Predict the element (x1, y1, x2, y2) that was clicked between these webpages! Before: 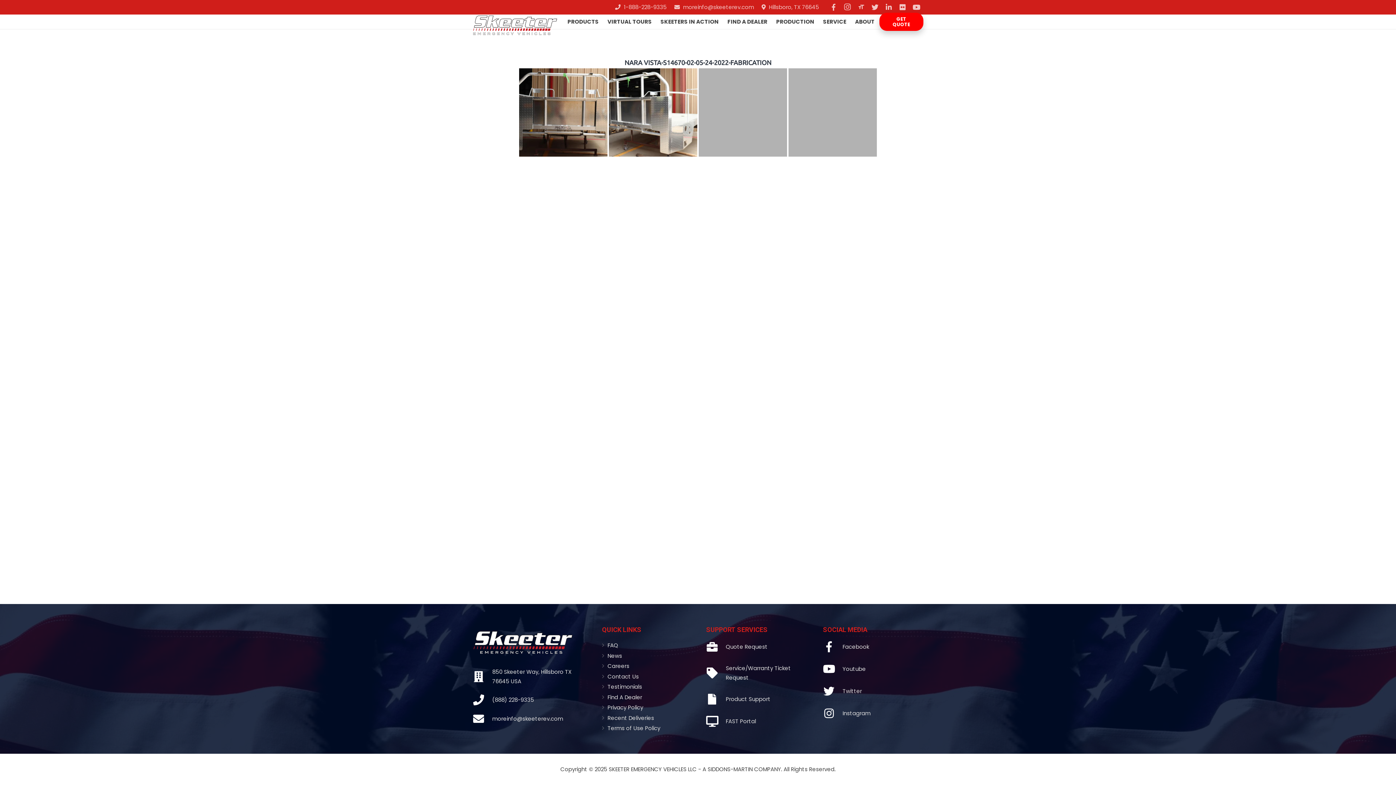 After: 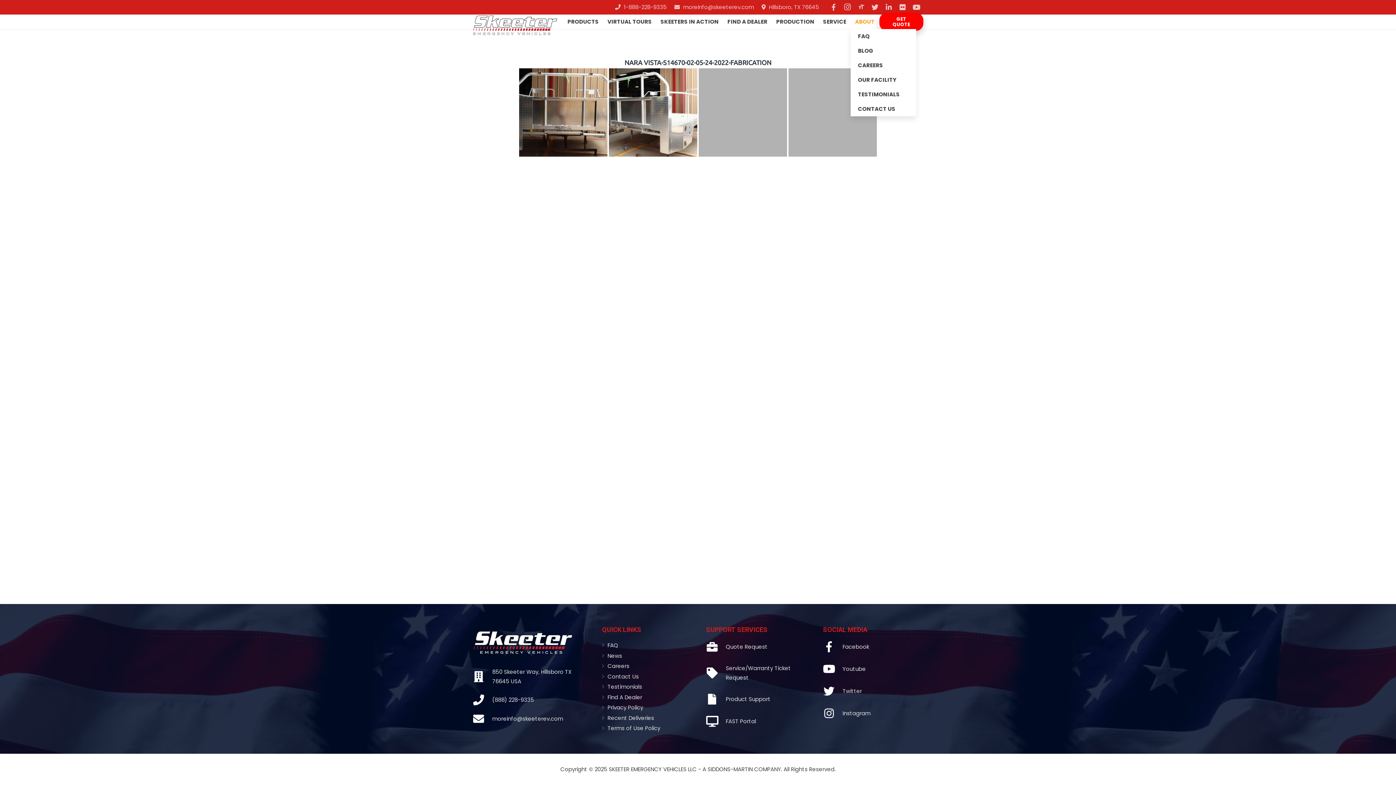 Action: bbox: (850, 14, 879, 29) label: ABOUT